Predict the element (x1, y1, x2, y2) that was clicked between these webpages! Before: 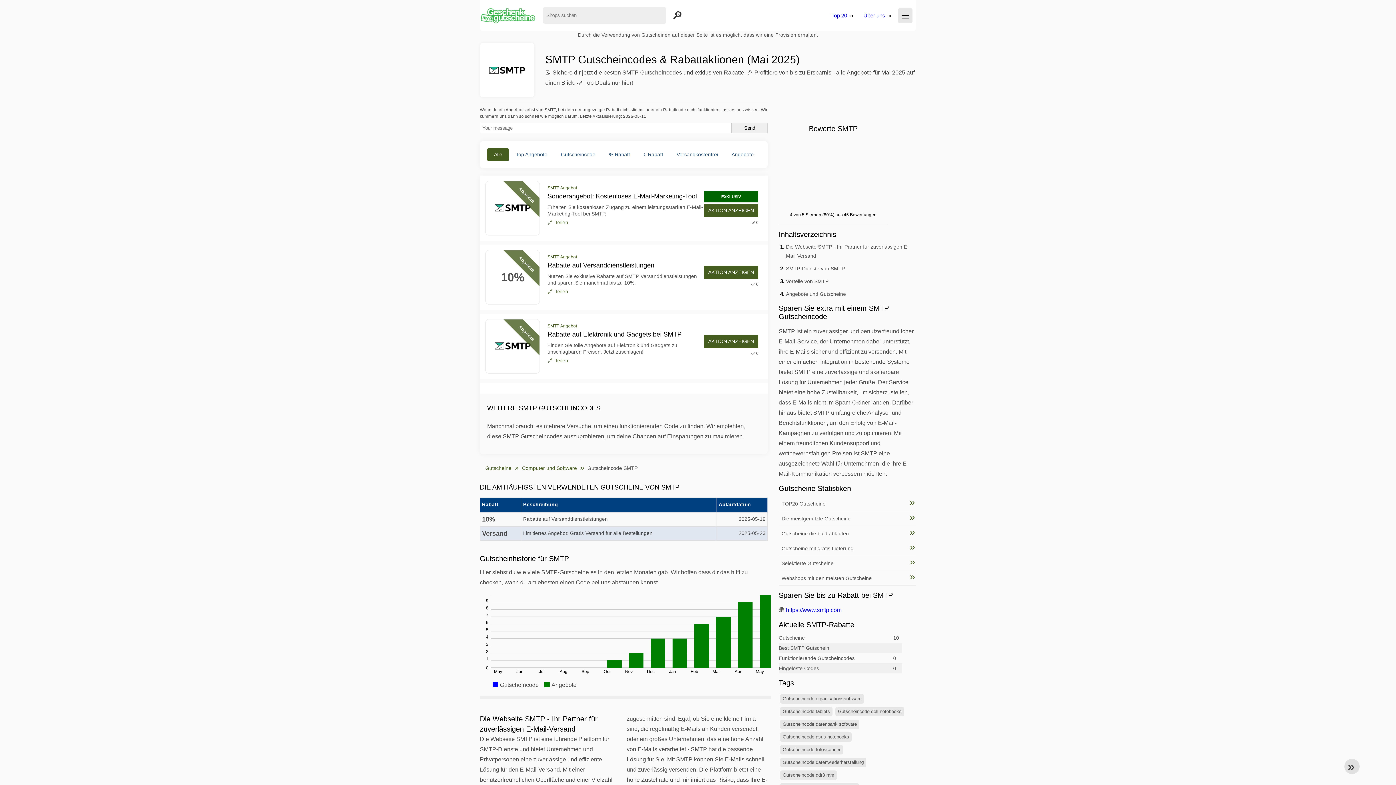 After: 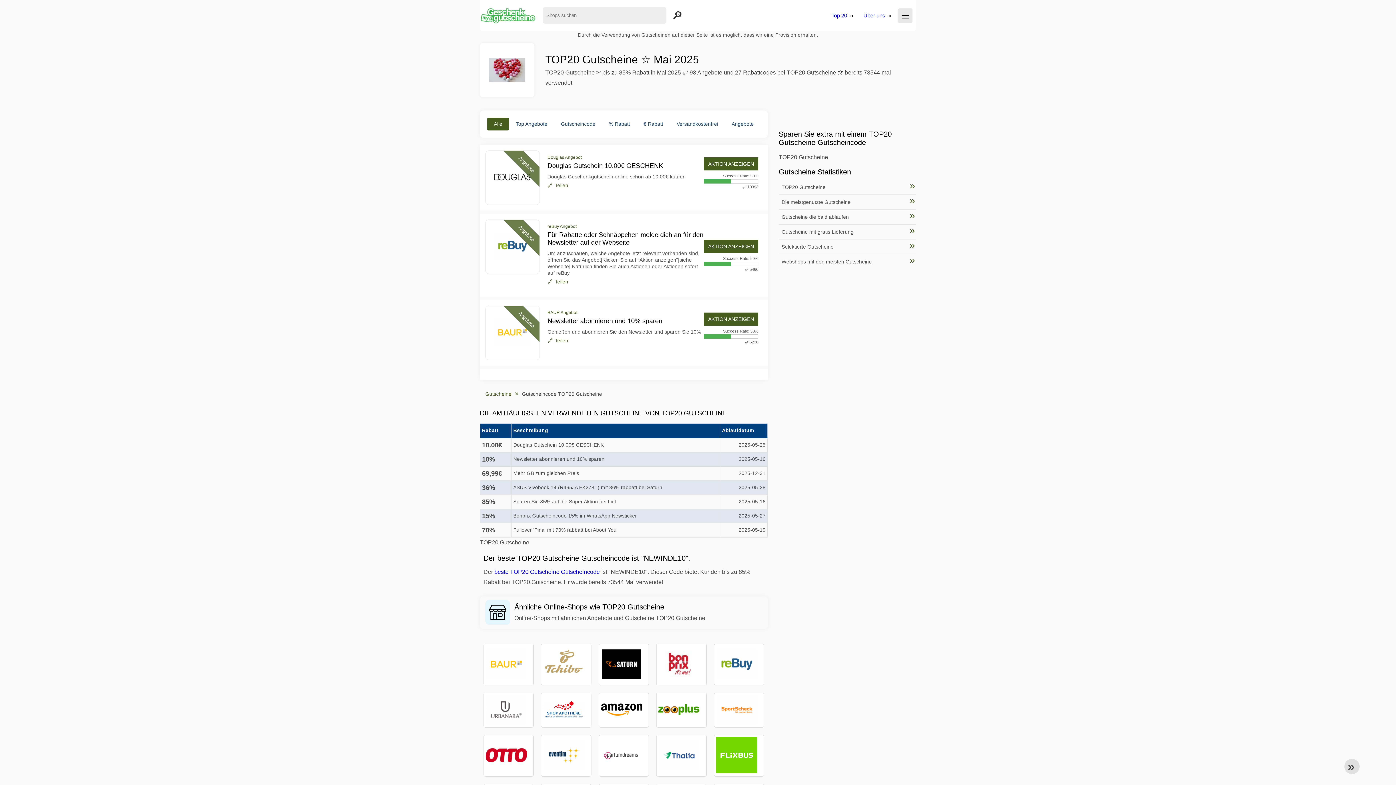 Action: bbox: (831, 12, 847, 18) label: Top 20